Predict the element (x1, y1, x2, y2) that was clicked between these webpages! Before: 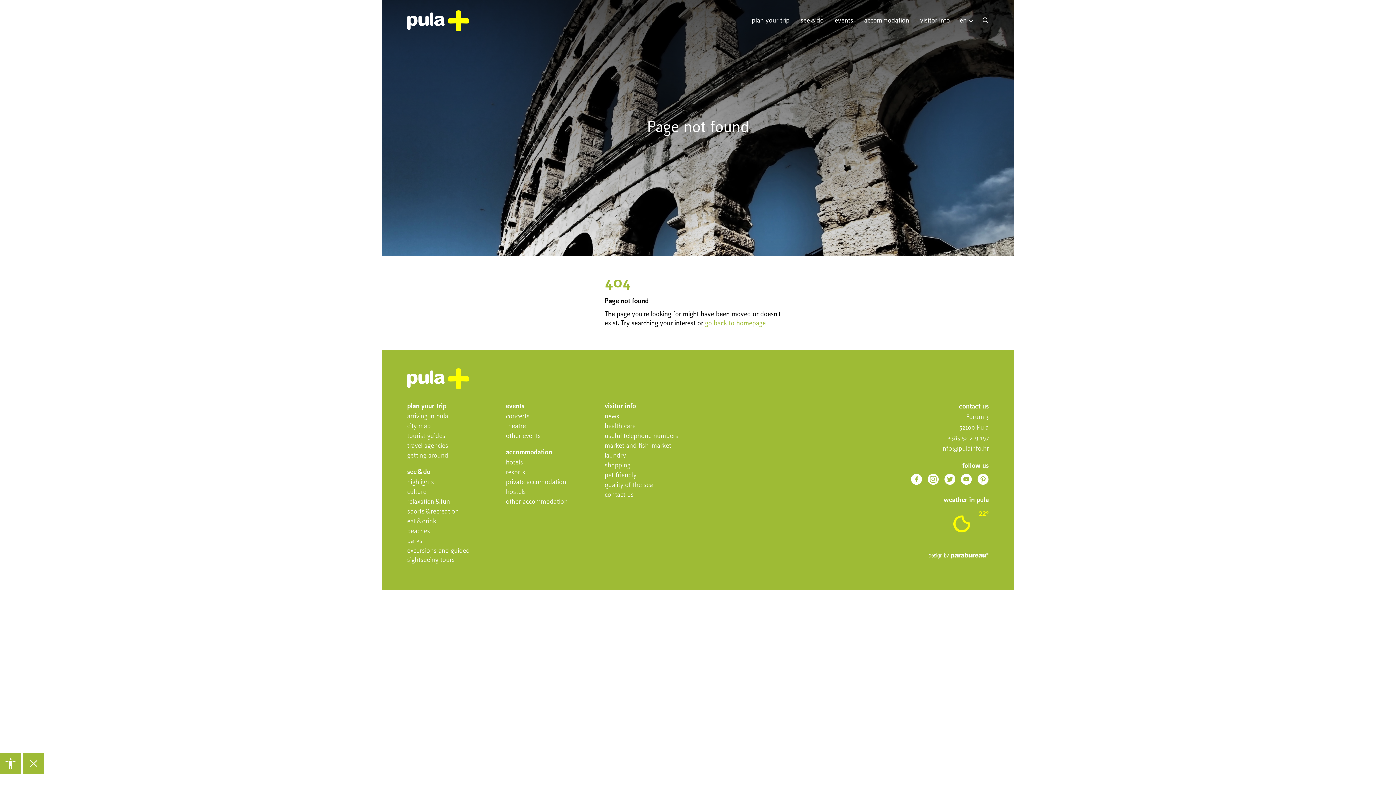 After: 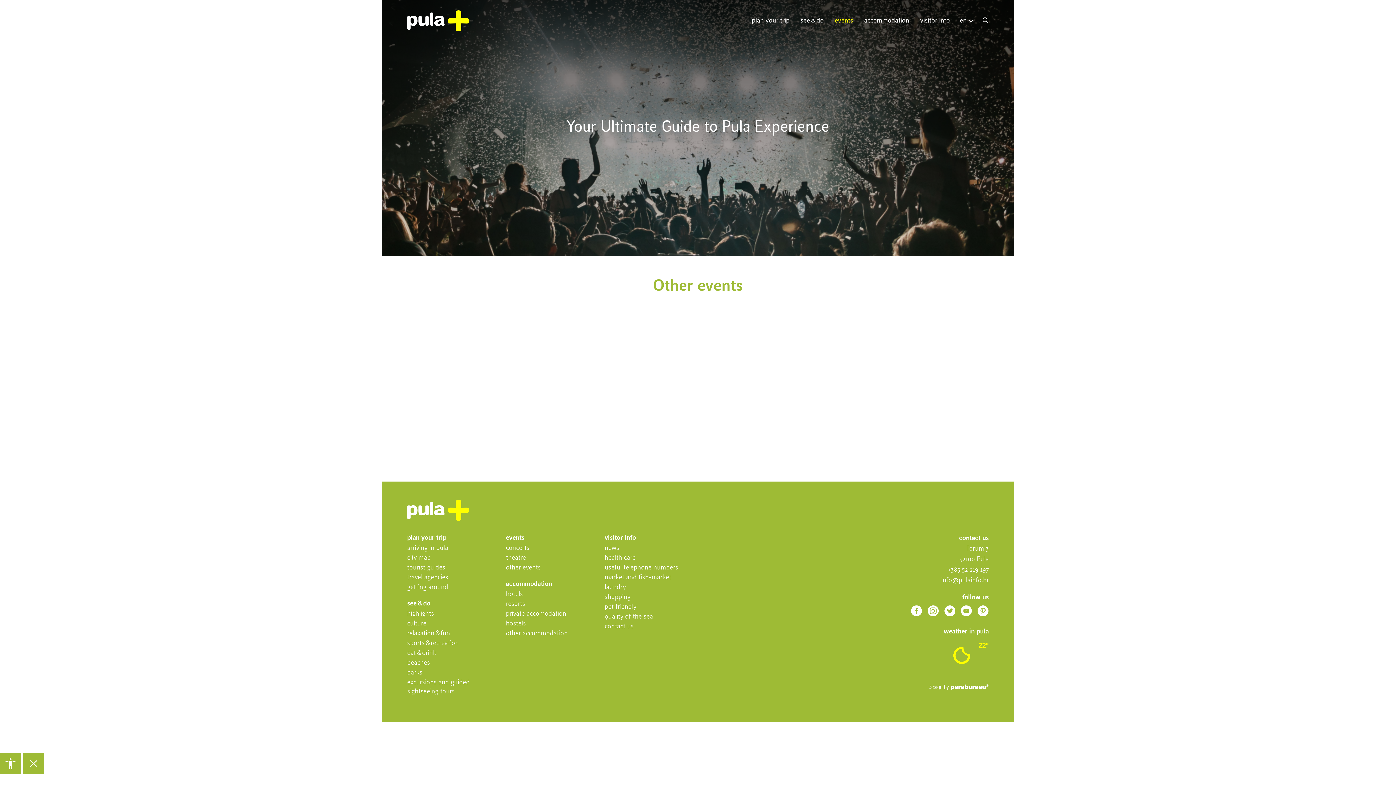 Action: label: other events bbox: (506, 433, 540, 439)